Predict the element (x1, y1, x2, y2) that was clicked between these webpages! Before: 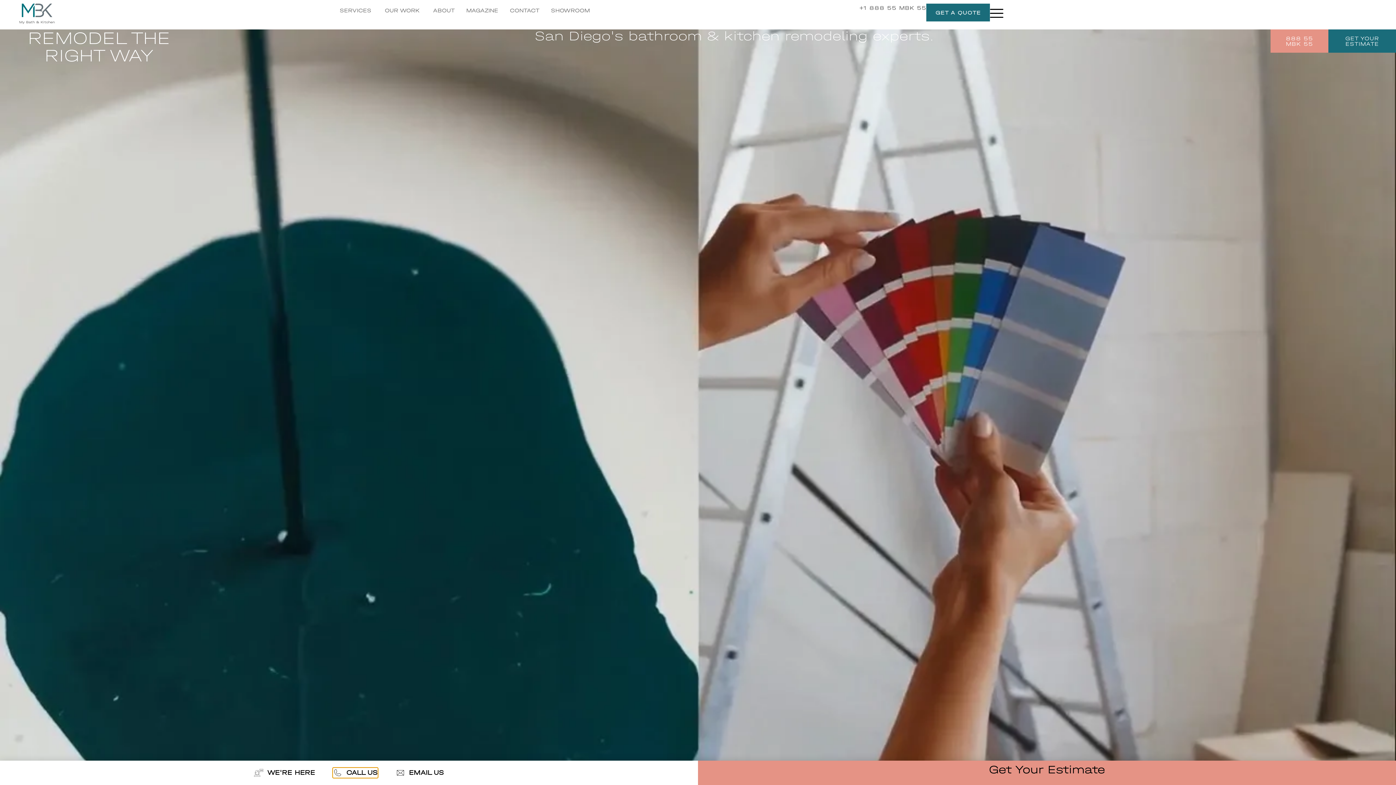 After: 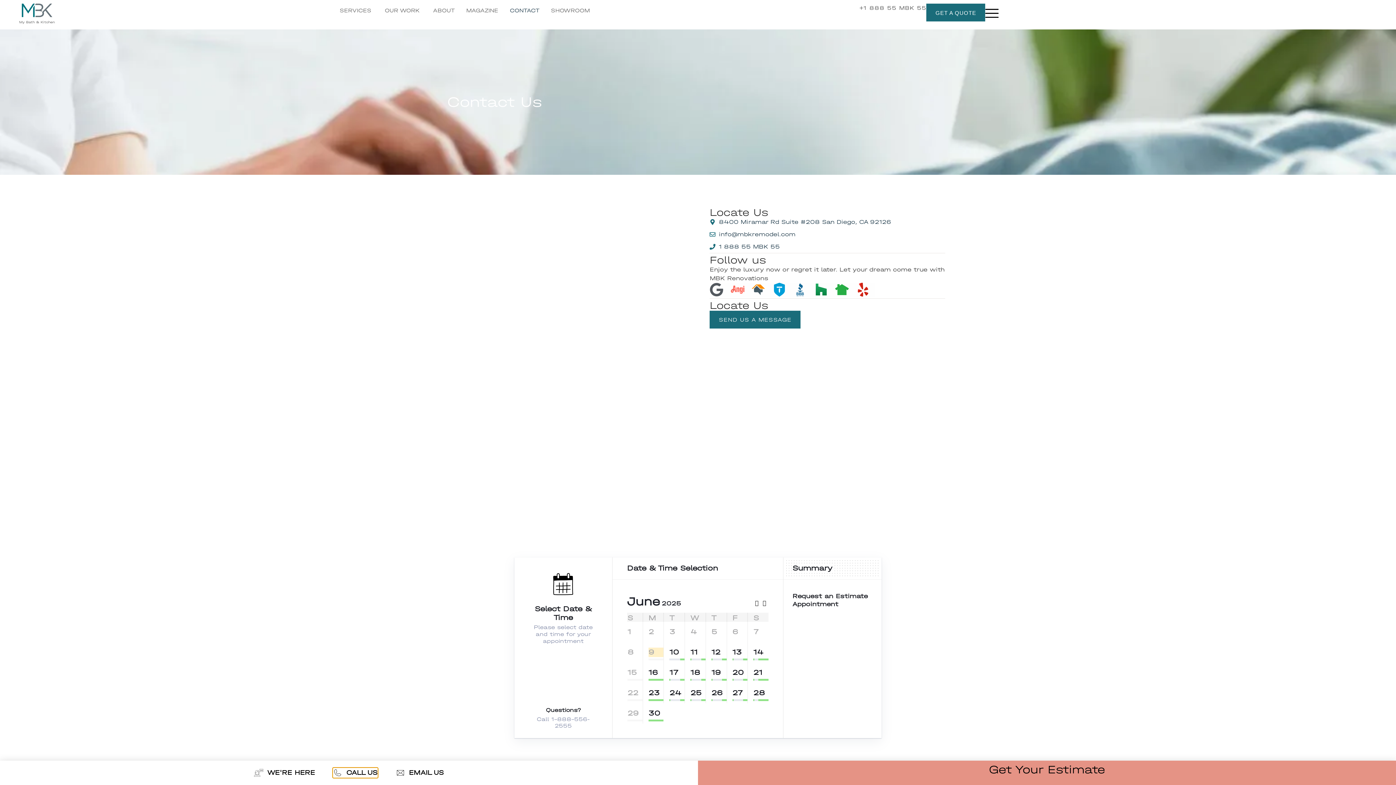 Action: bbox: (509, 6, 539, 14) label: CONTACT